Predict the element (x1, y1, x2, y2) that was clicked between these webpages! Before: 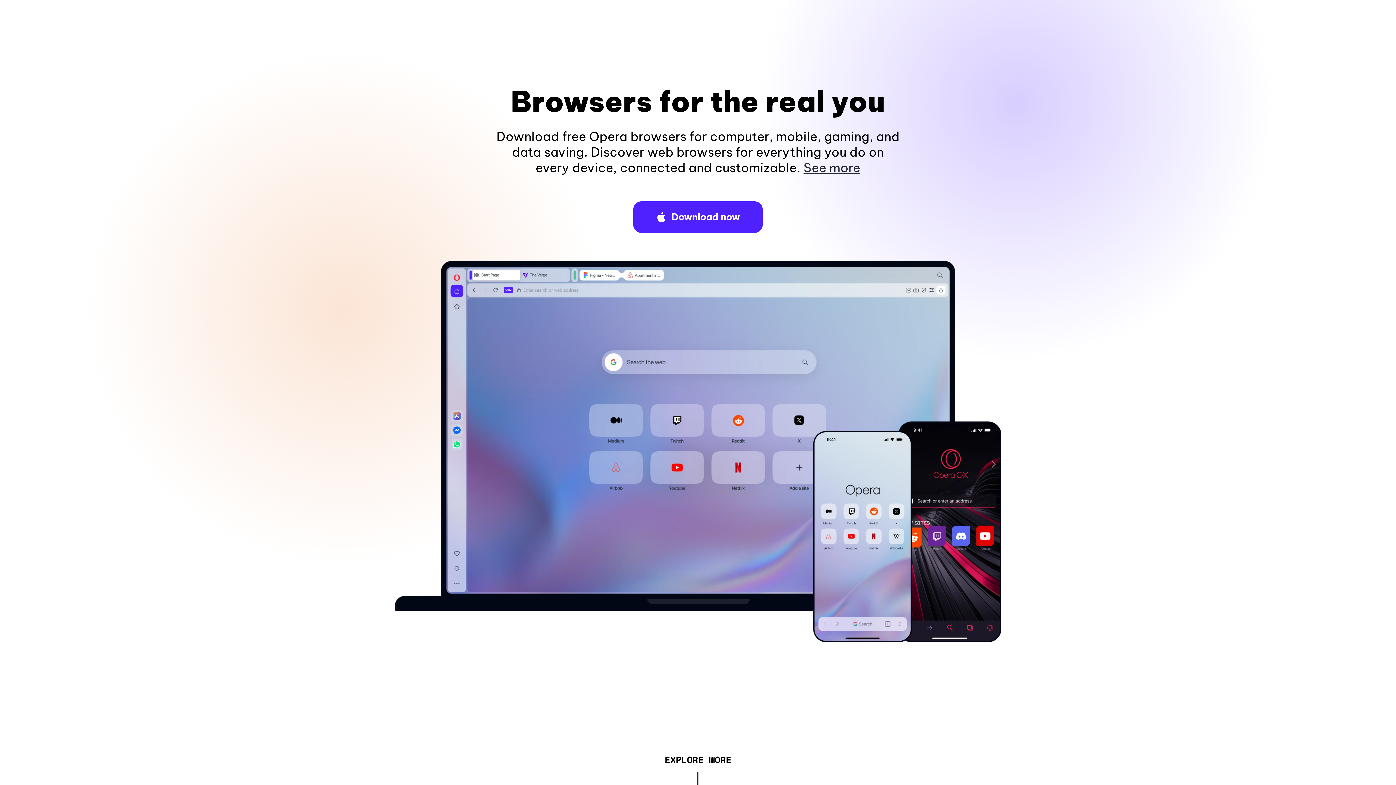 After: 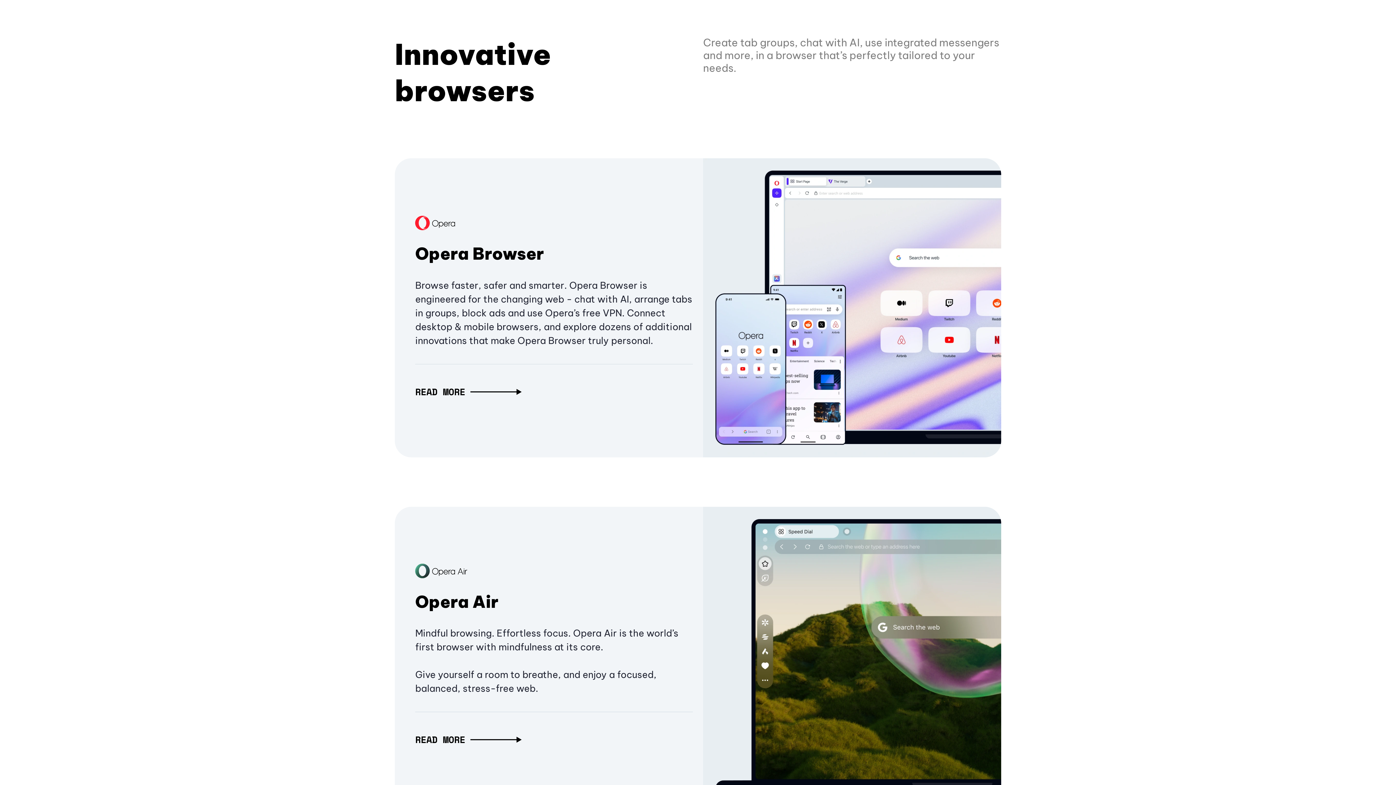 Action: bbox: (664, 757, 731, 765) label: EXPLORE MORE